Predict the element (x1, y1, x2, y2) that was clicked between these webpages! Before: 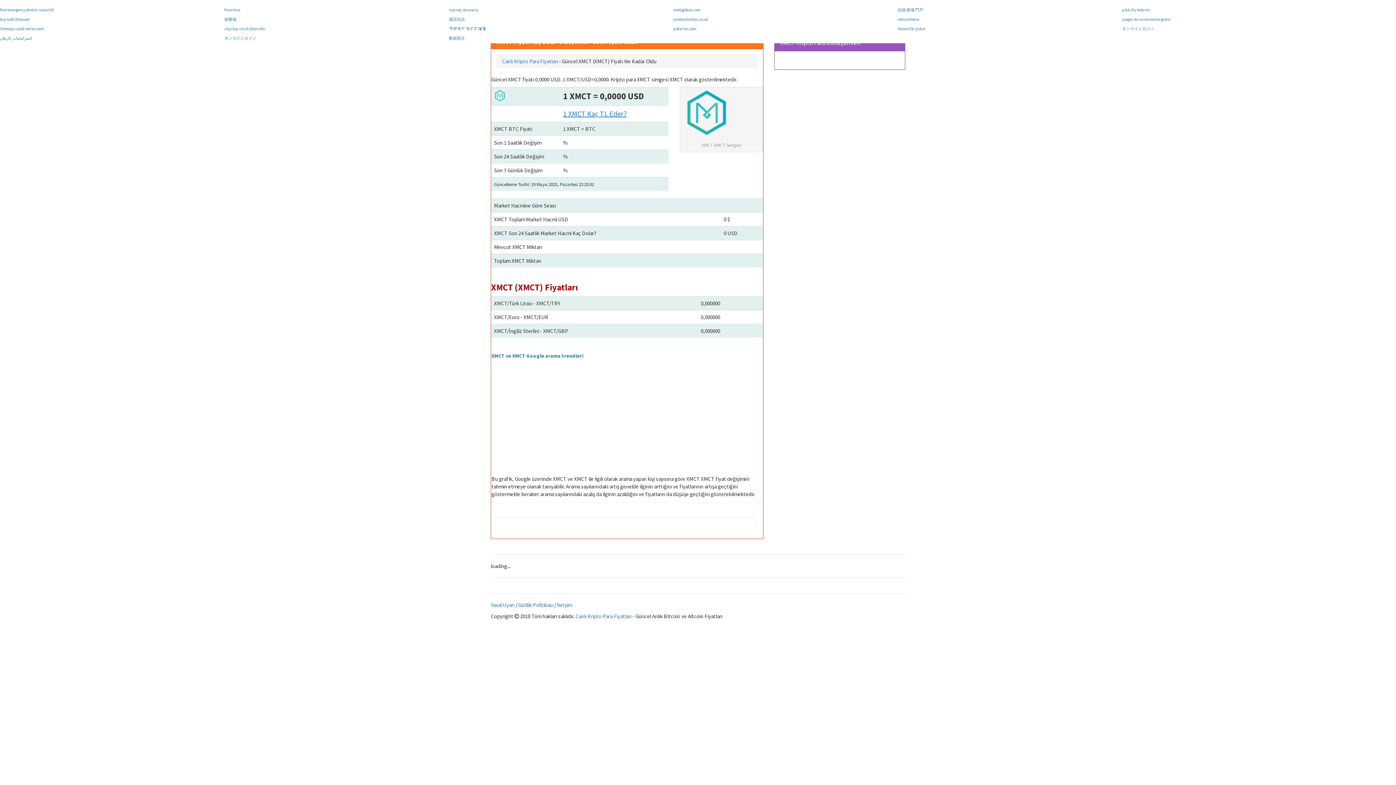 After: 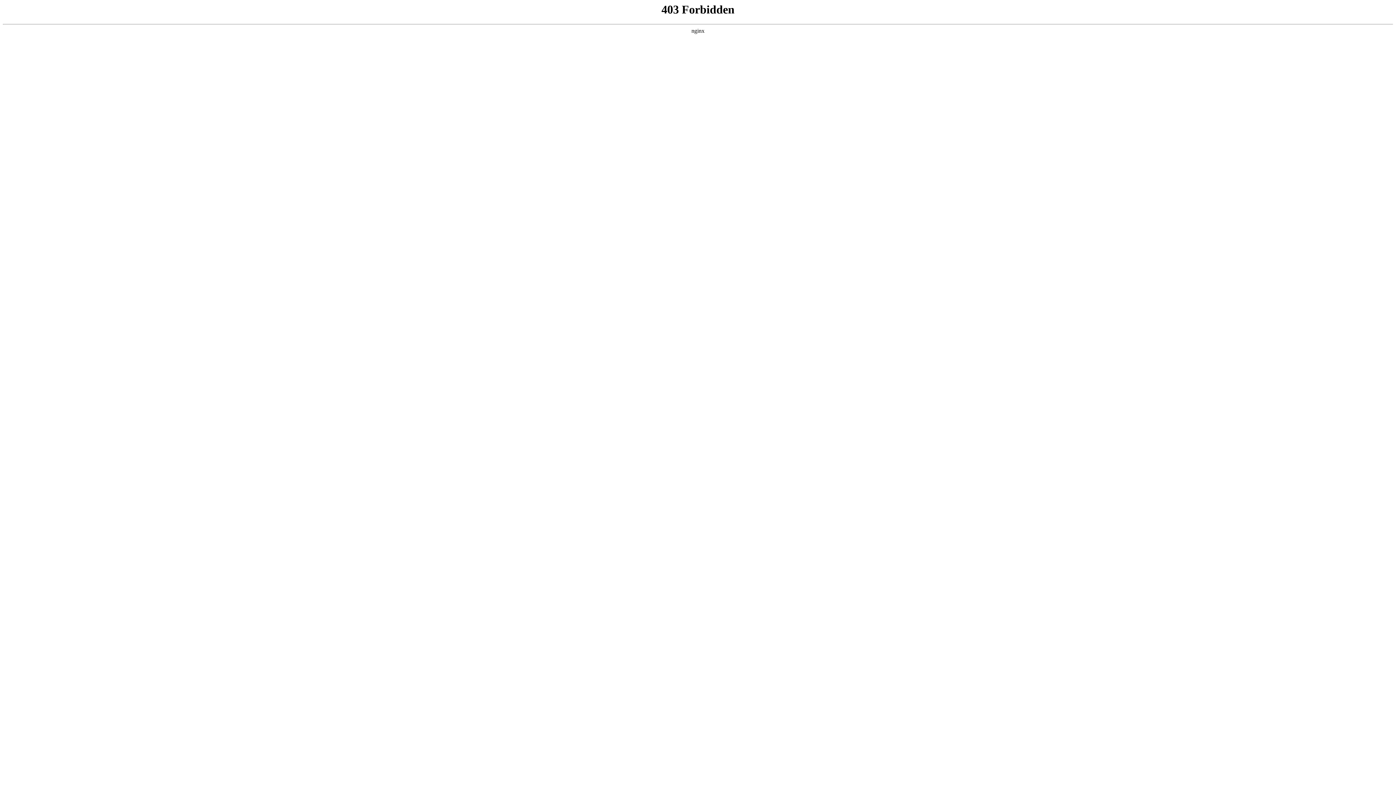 Action: bbox: (224, 16, 236, 21) label: 娛樂城